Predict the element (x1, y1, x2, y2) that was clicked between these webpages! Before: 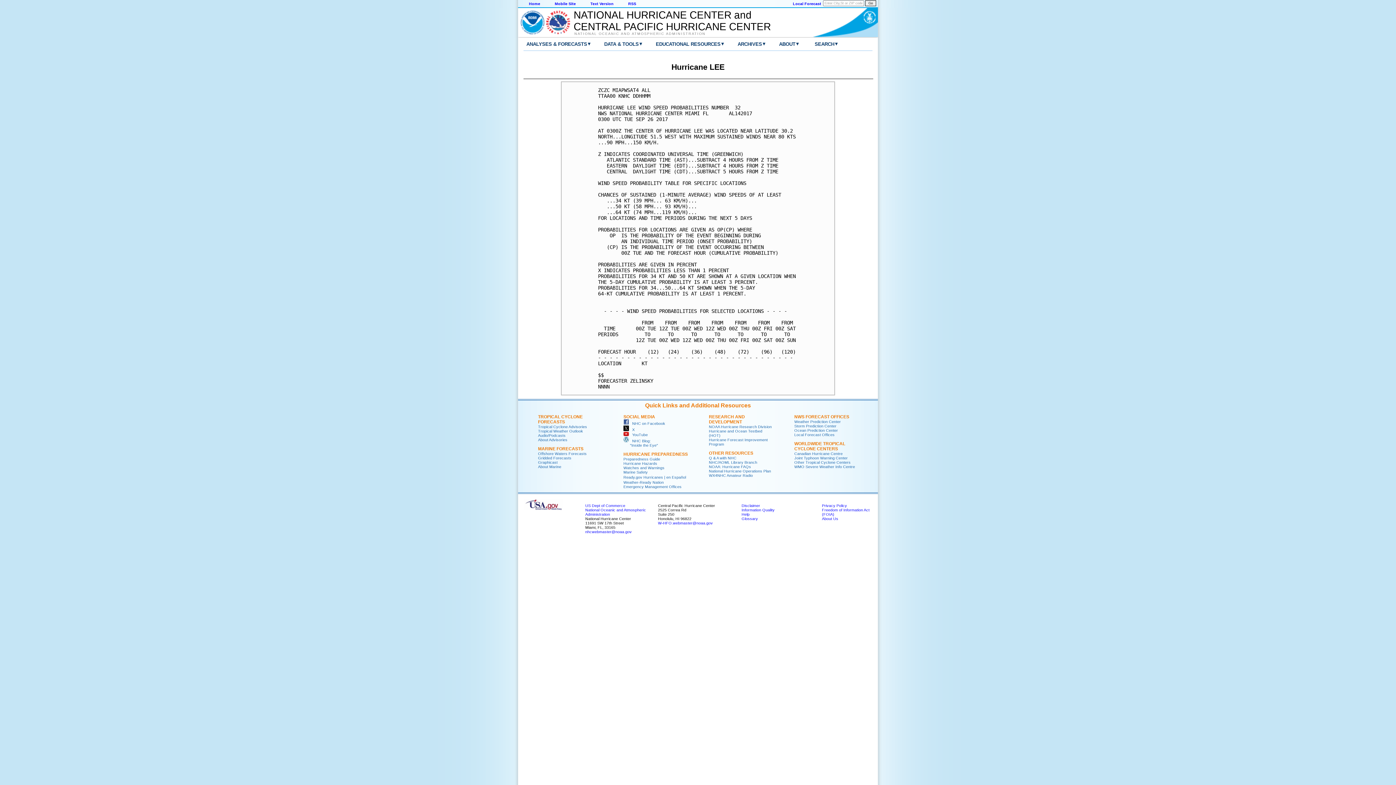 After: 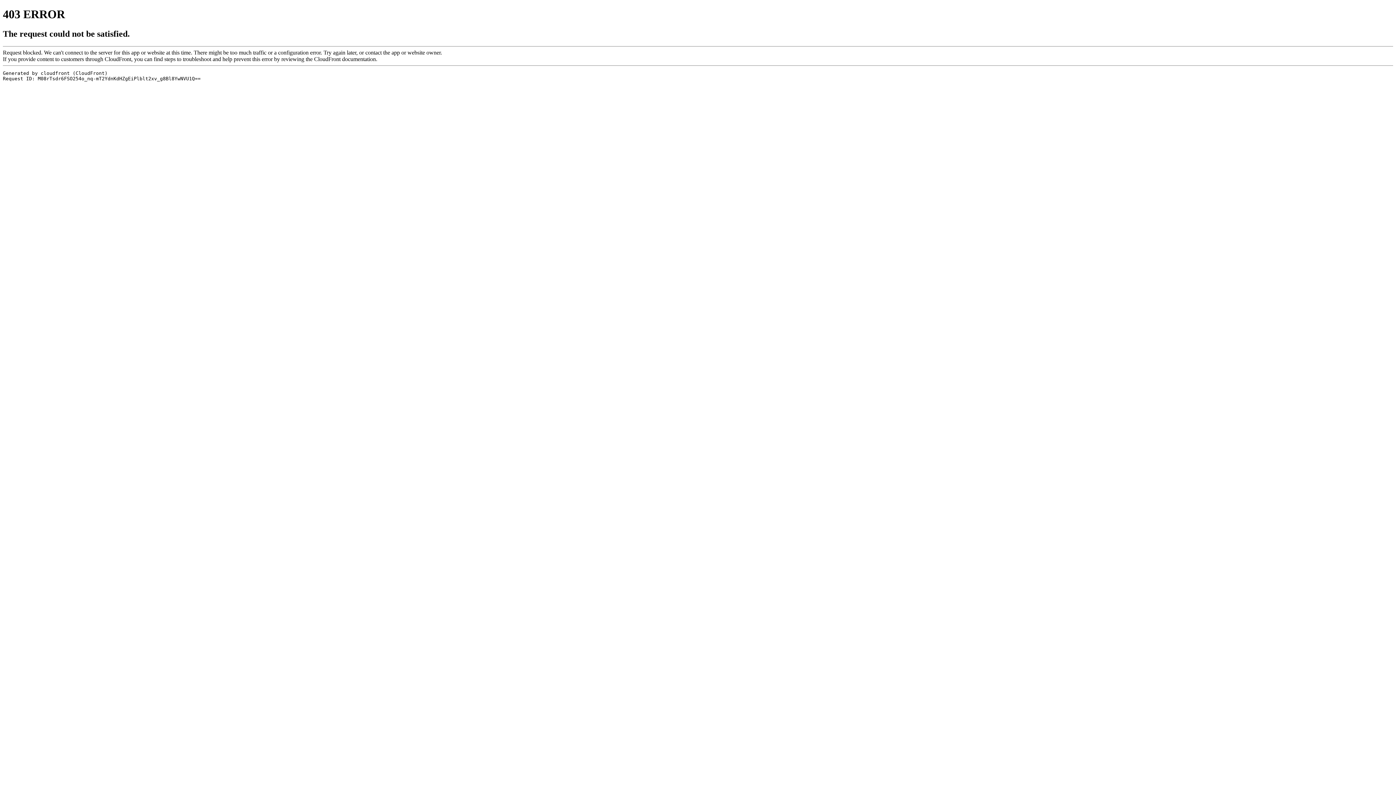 Action: bbox: (585, 507, 646, 516) label: National Oceanic and Atmospheric Administration